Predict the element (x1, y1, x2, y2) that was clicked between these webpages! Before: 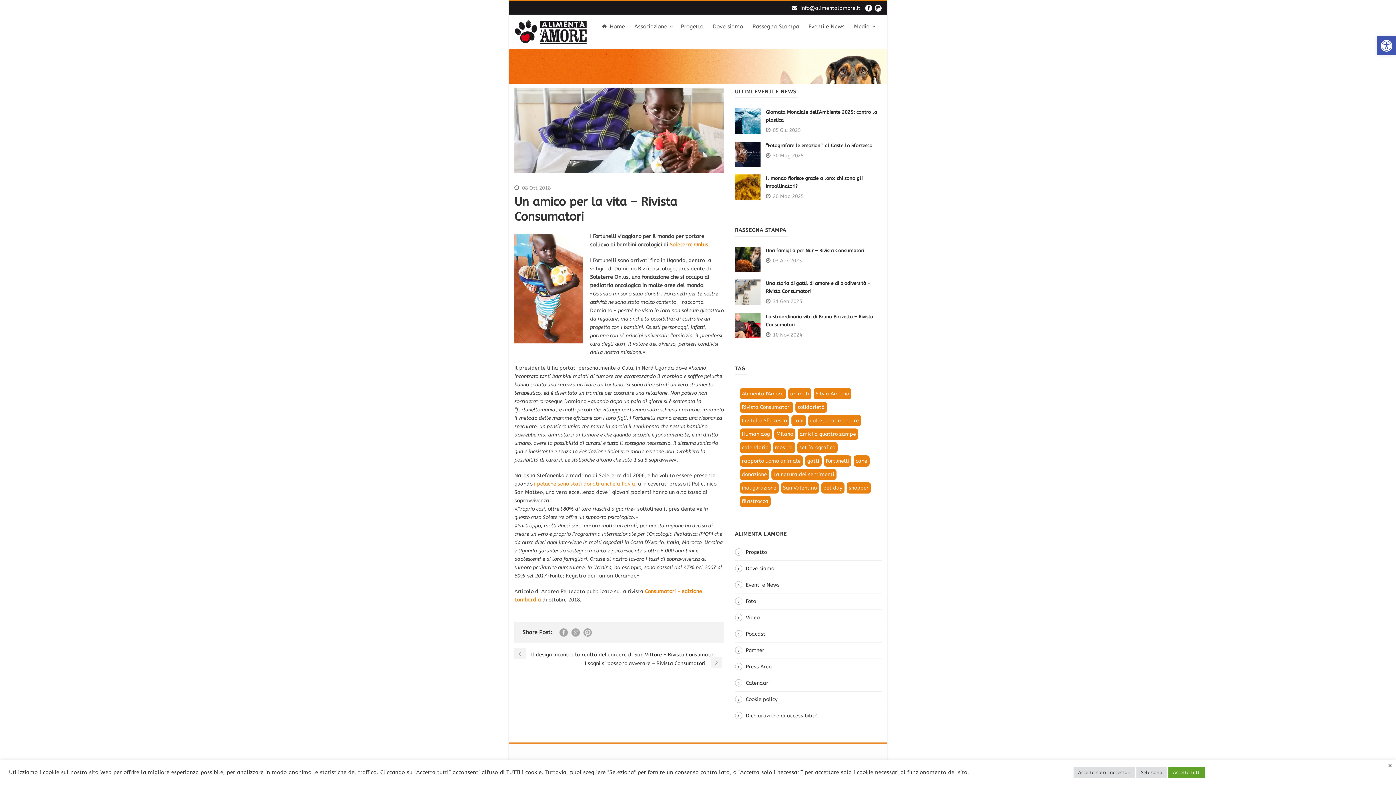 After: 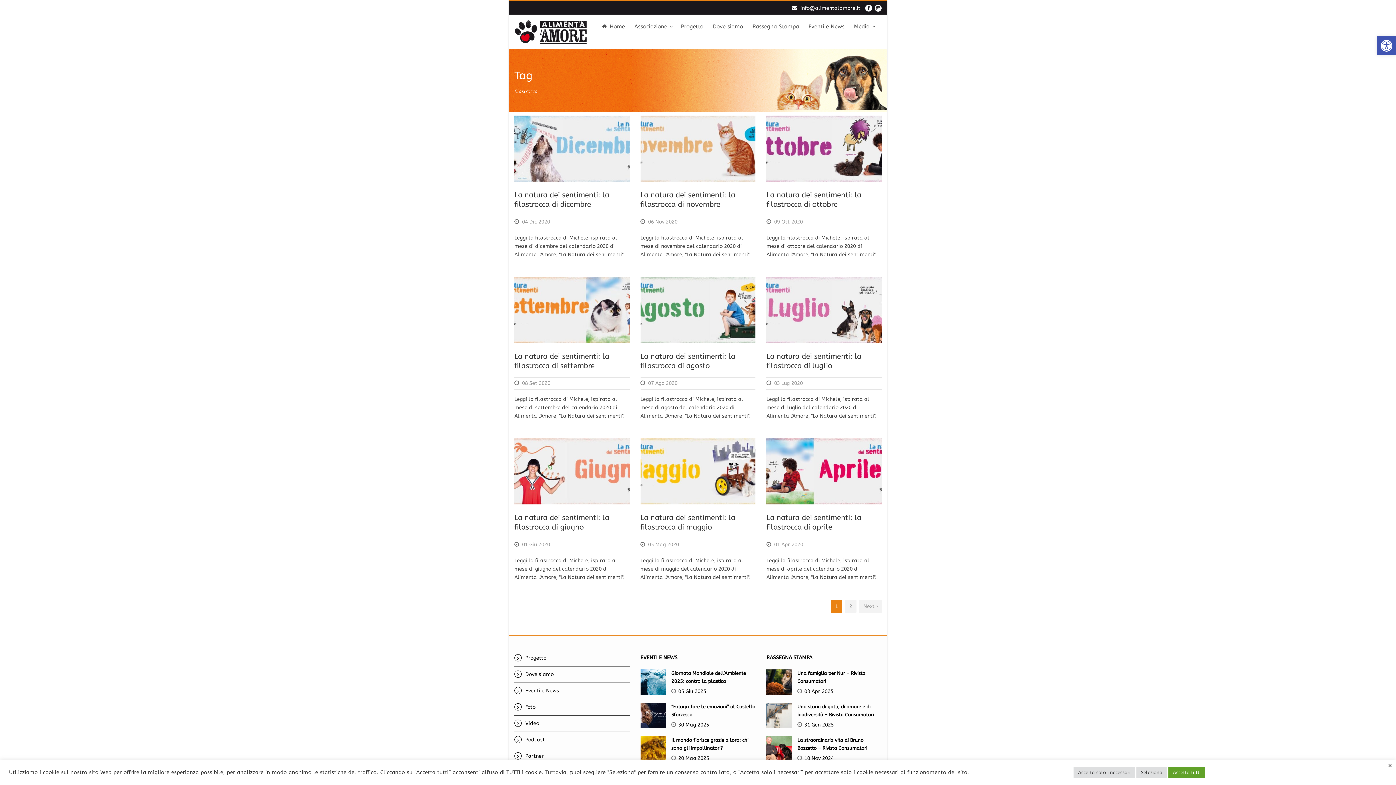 Action: bbox: (739, 495, 770, 507) label: filastrocca